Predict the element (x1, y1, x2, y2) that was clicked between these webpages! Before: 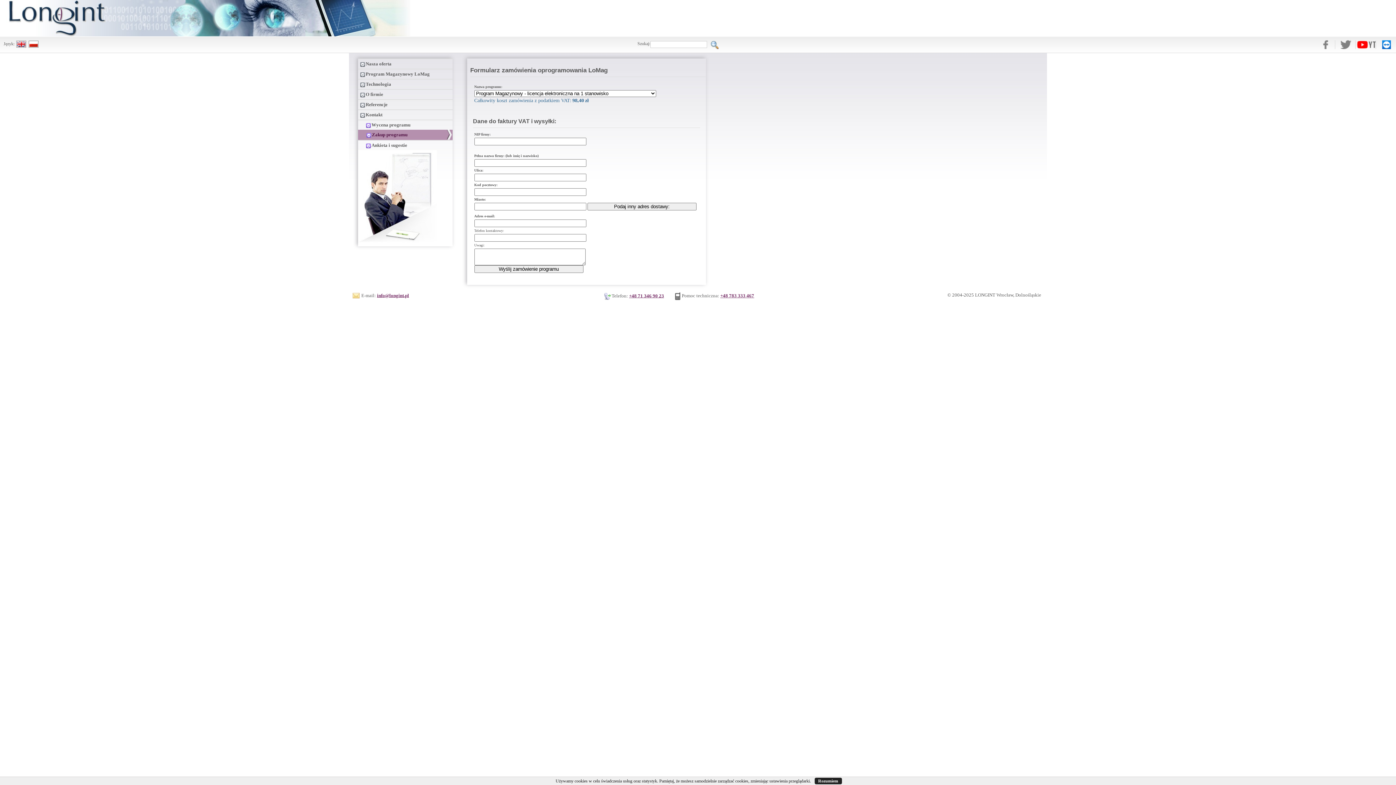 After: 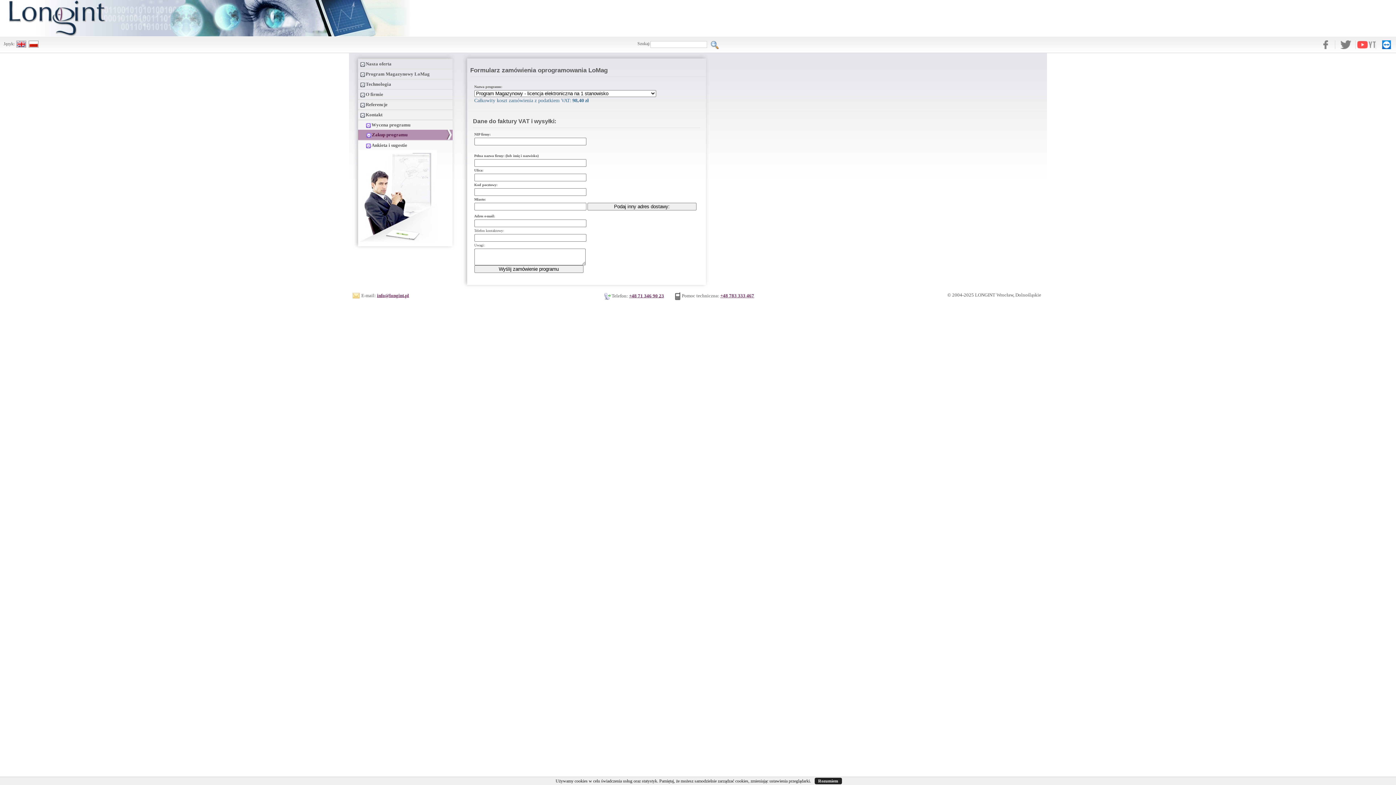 Action: bbox: (1357, 40, 1376, 49)